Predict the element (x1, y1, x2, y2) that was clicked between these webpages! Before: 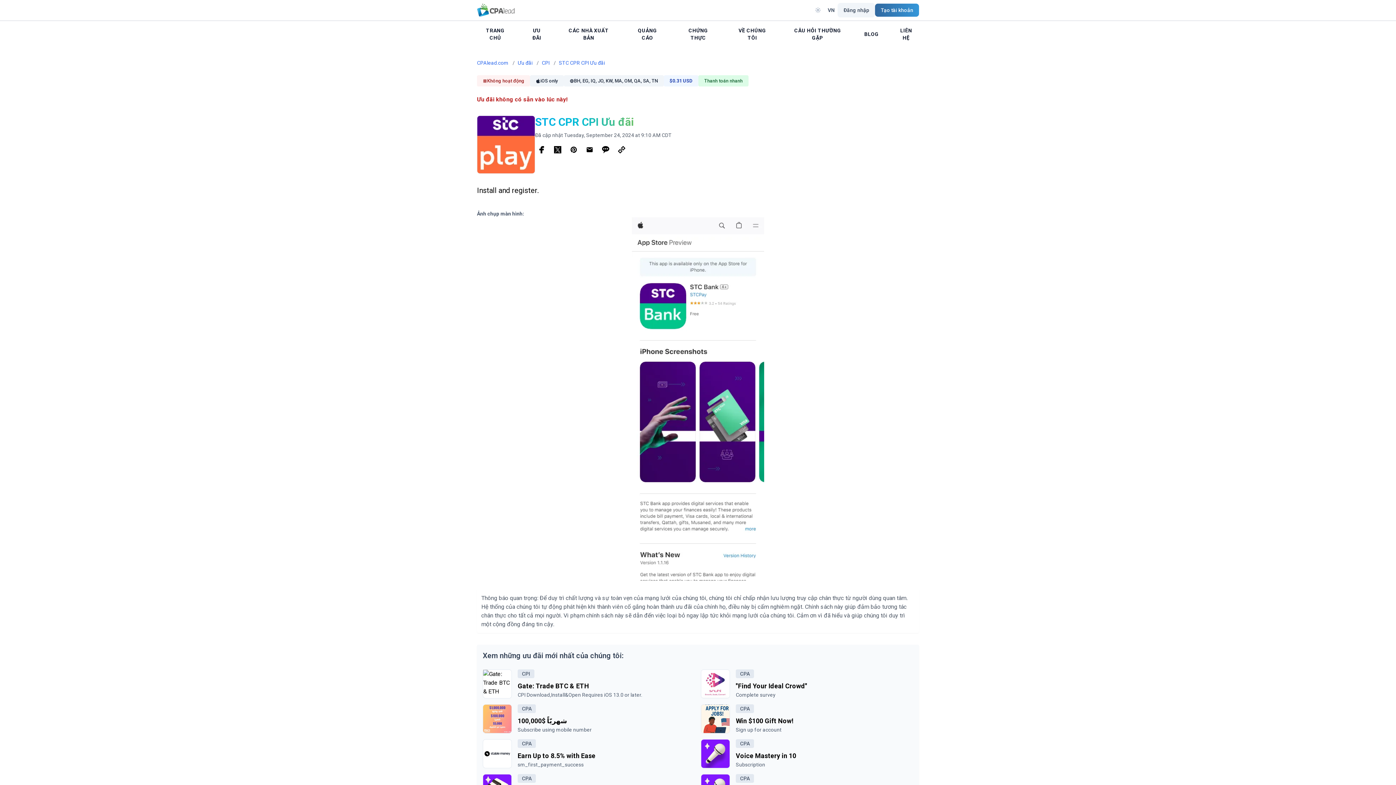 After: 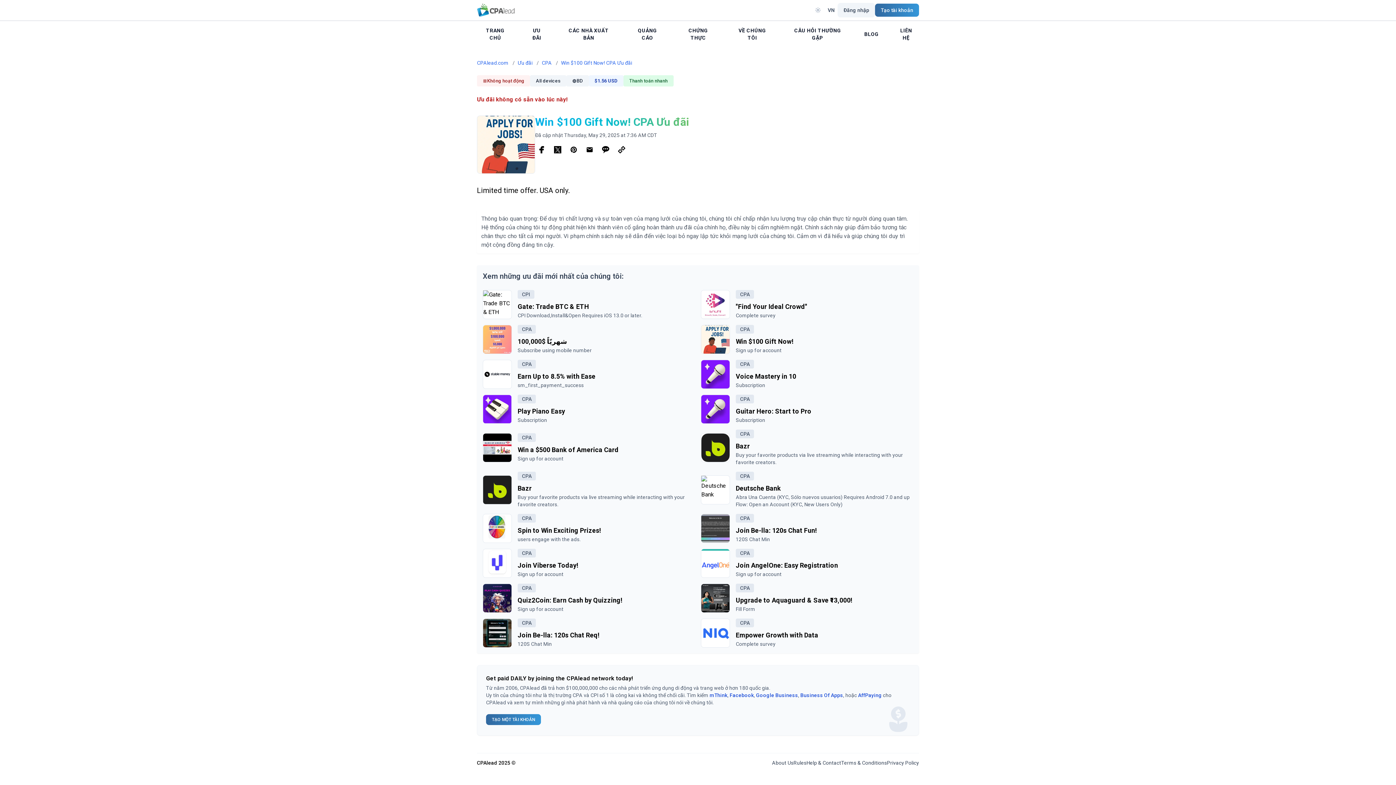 Action: bbox: (701, 704, 730, 733)